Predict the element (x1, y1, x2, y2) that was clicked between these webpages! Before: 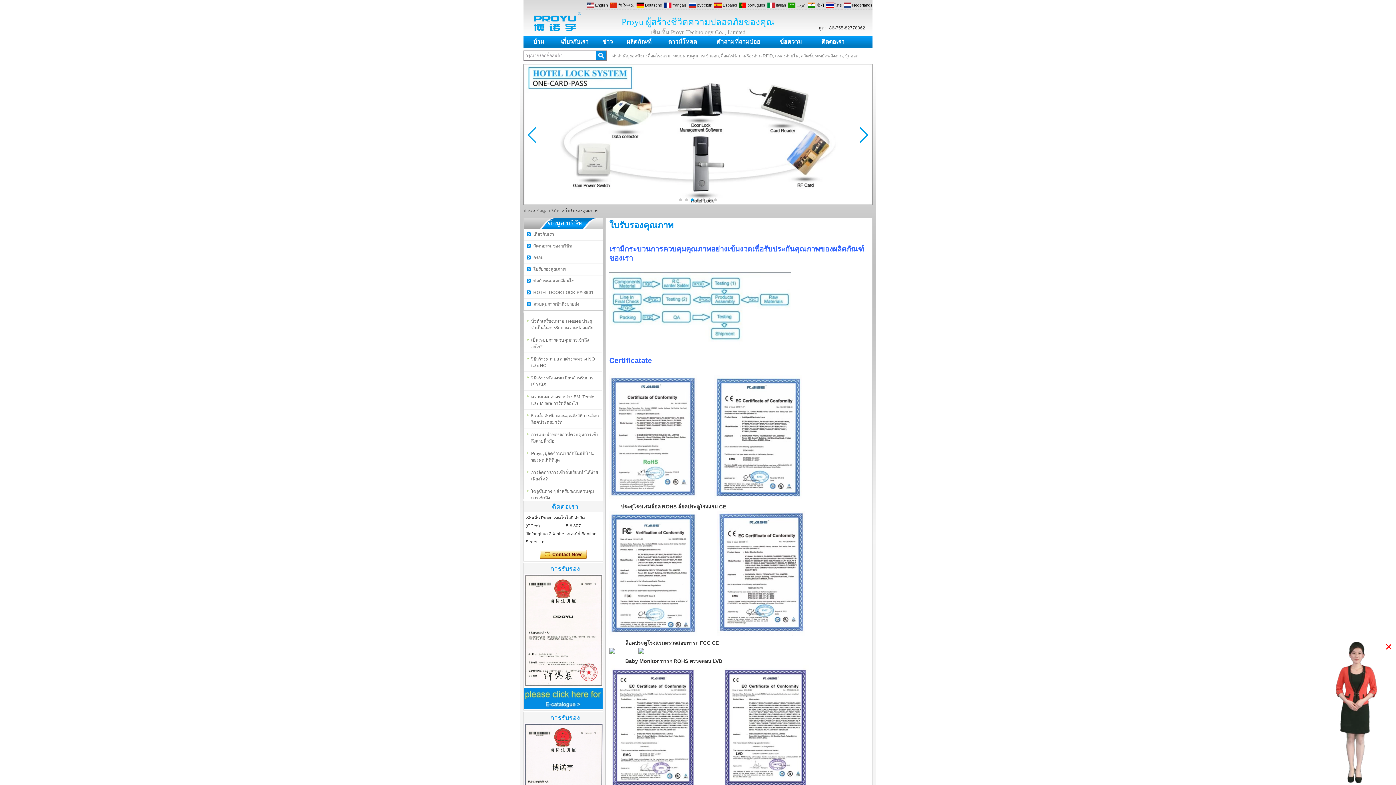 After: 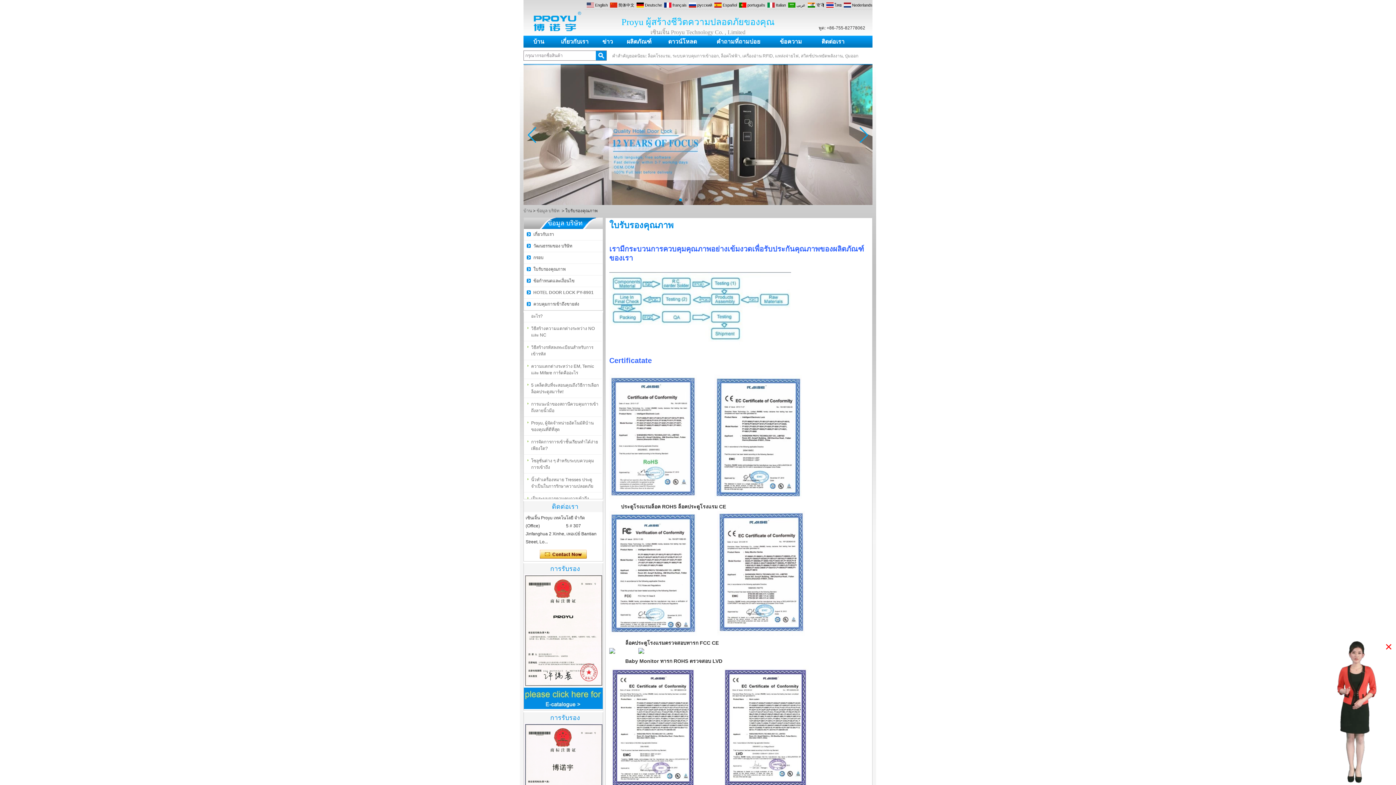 Action: label: Go to slide 5 bbox: (702, 198, 705, 201)